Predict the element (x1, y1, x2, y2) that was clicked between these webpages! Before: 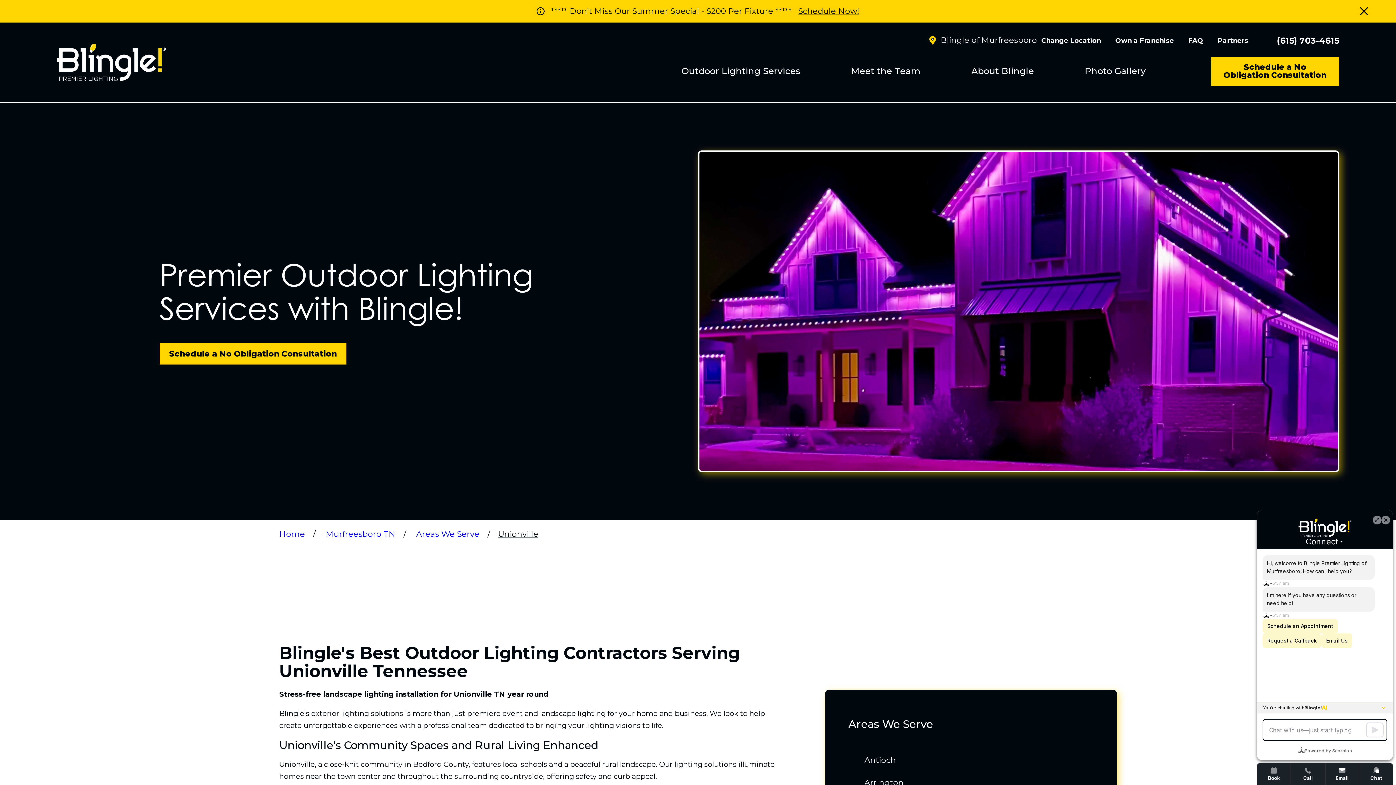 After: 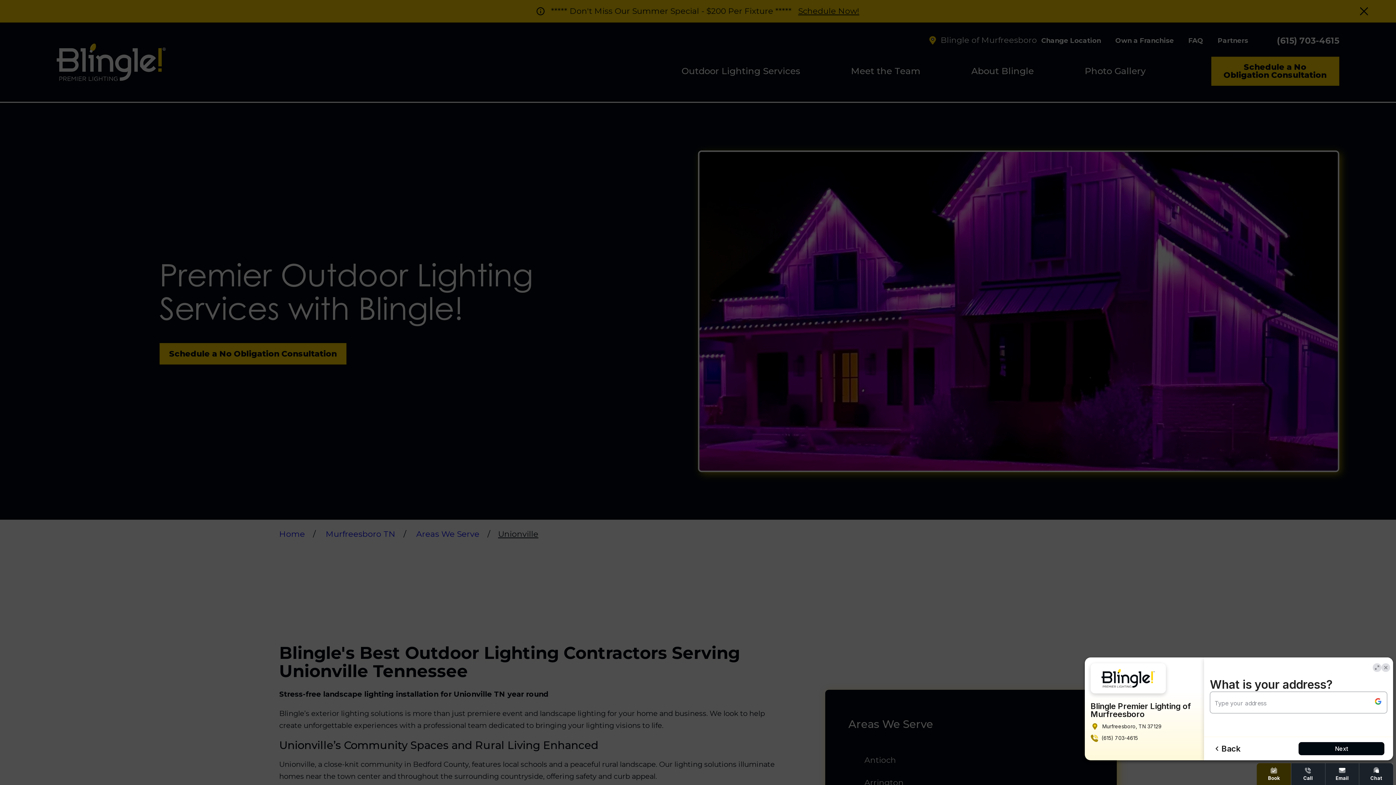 Action: bbox: (159, 343, 346, 364) label: Schedule a No Obligation Consultation